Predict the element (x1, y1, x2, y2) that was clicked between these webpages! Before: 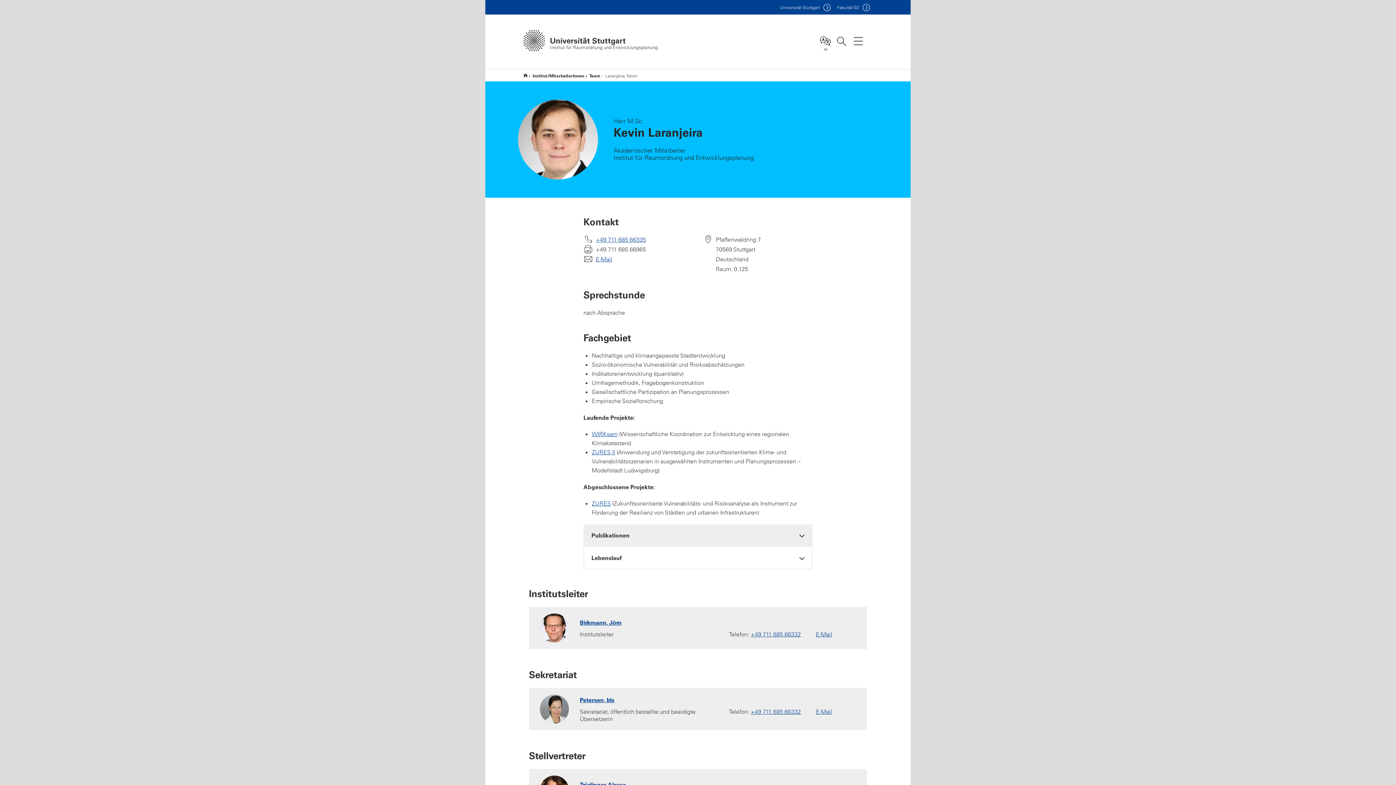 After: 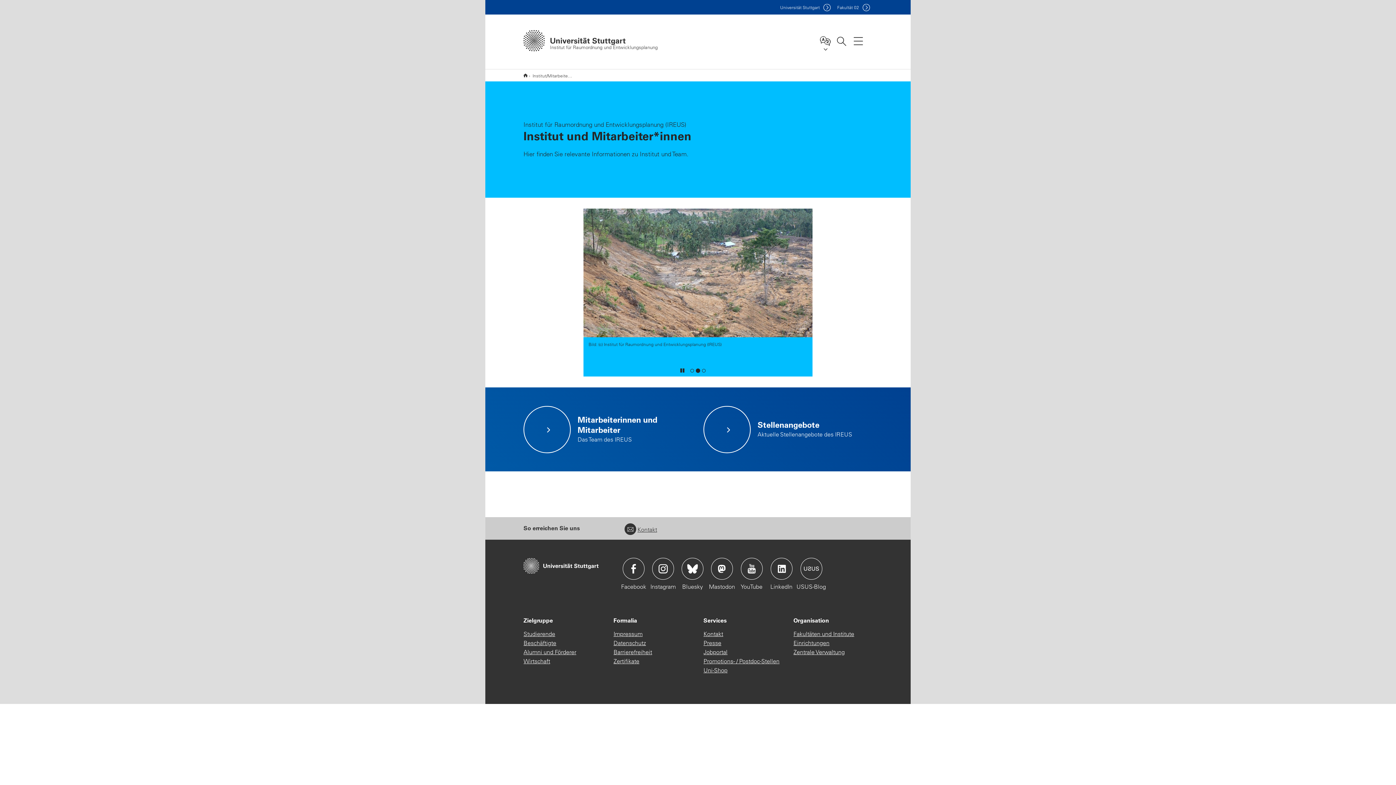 Action: bbox: (529, 69, 584, 81) label: Institut/MitarbeiterInnen